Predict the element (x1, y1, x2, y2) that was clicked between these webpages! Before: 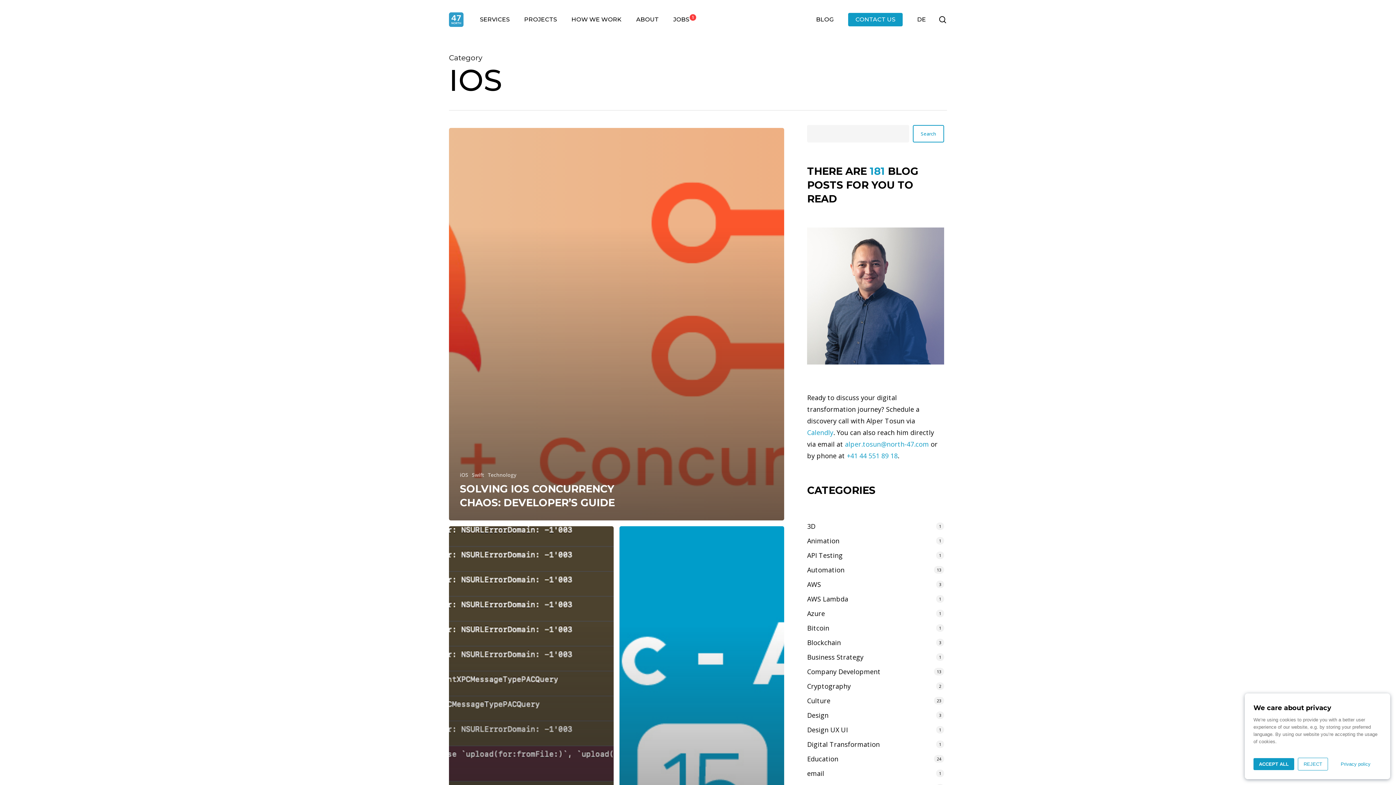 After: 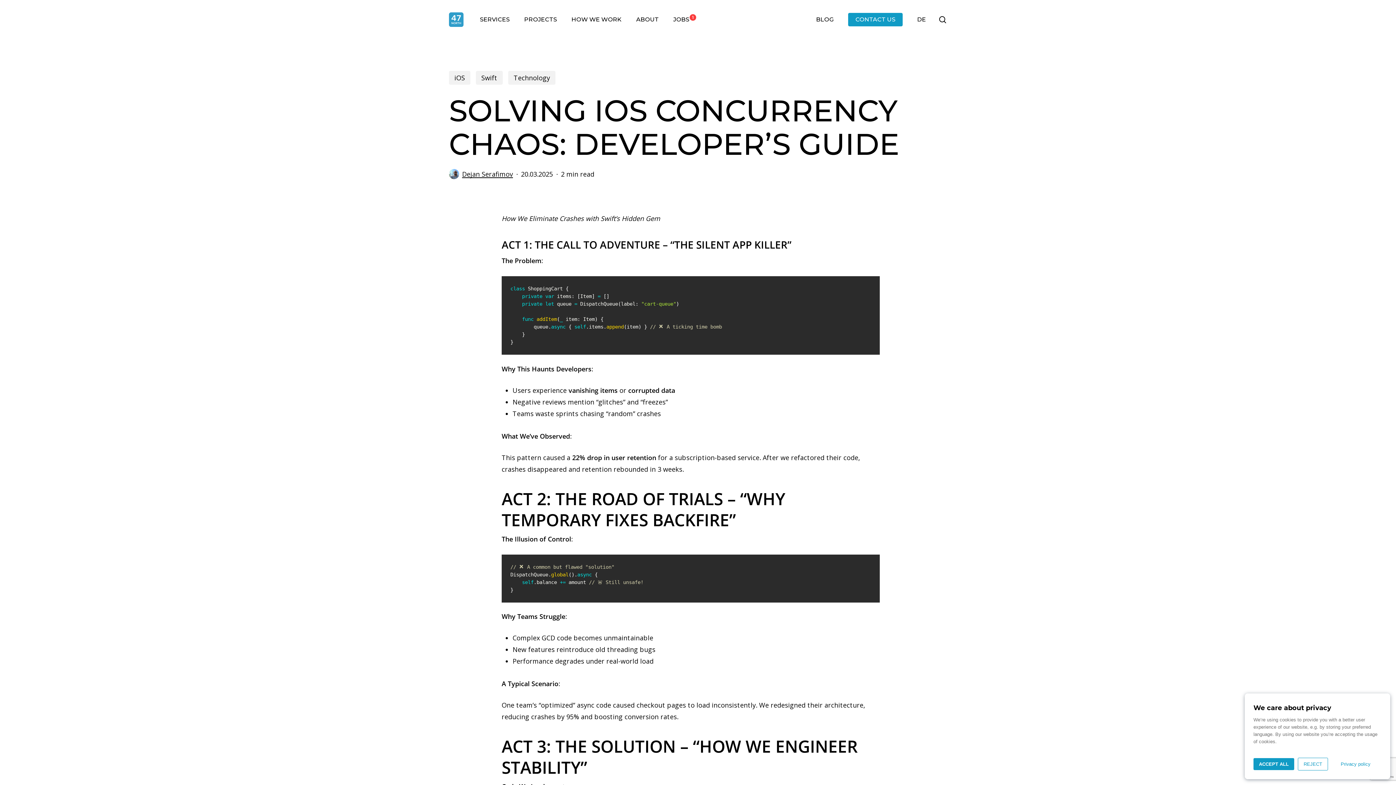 Action: label: Solving iOS Concurrency Chaos: Developer’s Guide bbox: (449, 128, 784, 520)